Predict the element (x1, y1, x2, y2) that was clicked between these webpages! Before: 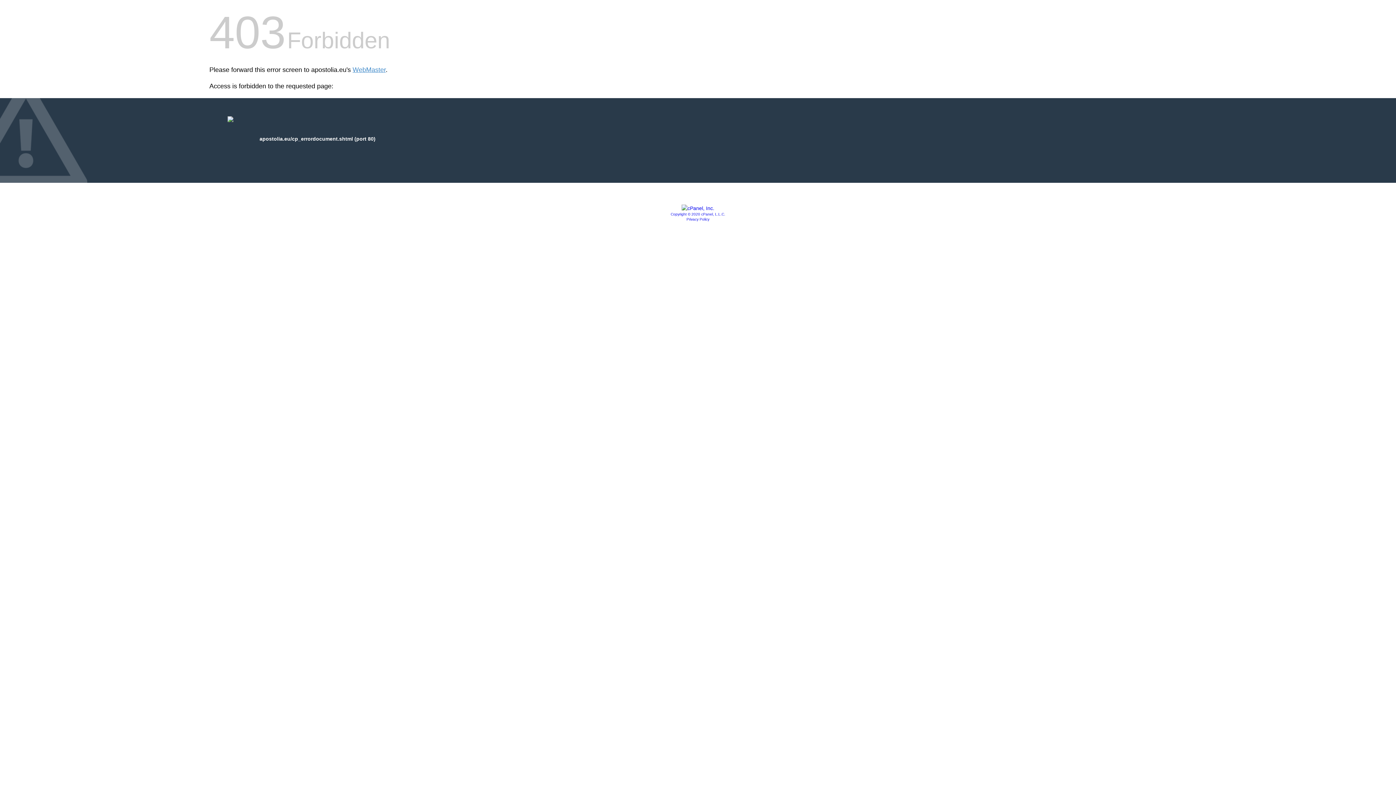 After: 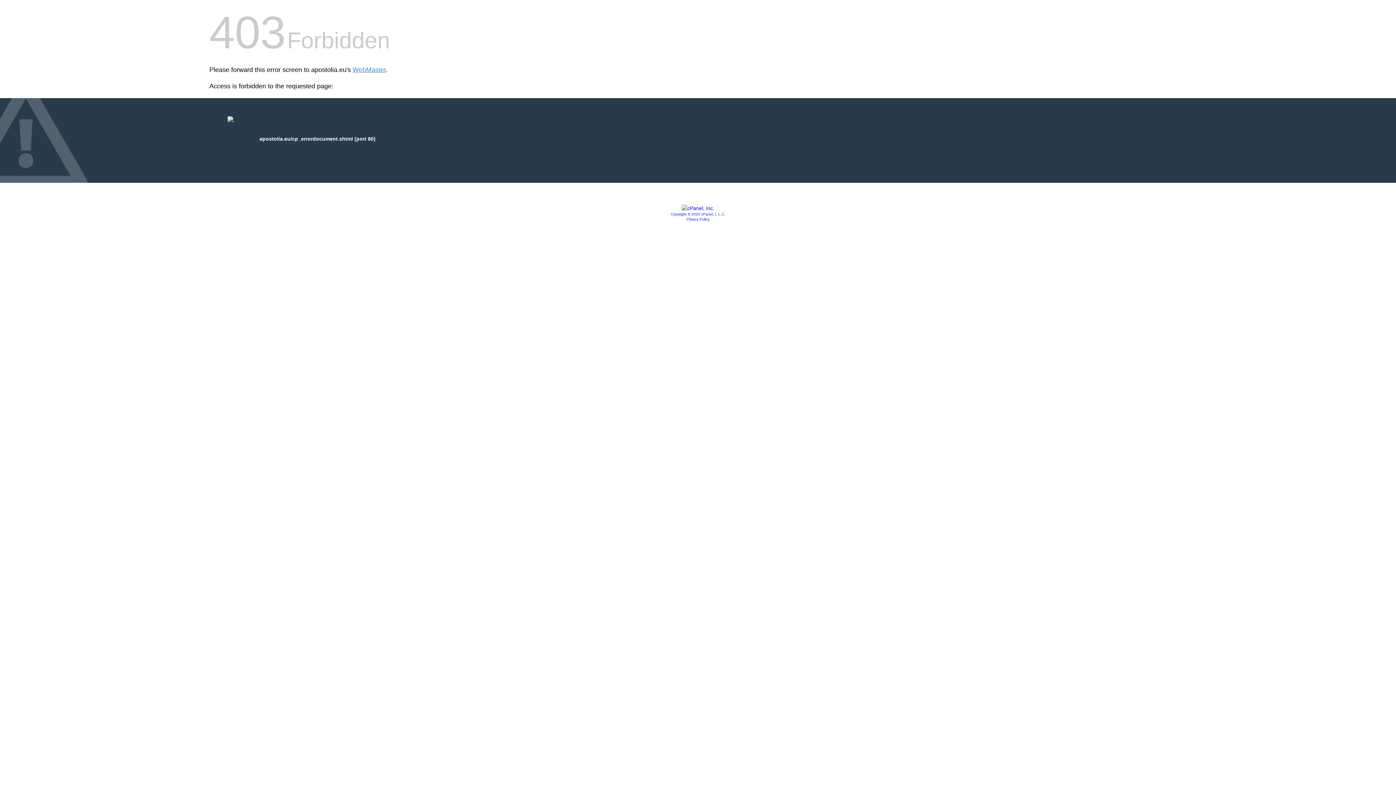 Action: label: Copyright © 2020 cPanel, L.L.C. bbox: (670, 212, 725, 216)